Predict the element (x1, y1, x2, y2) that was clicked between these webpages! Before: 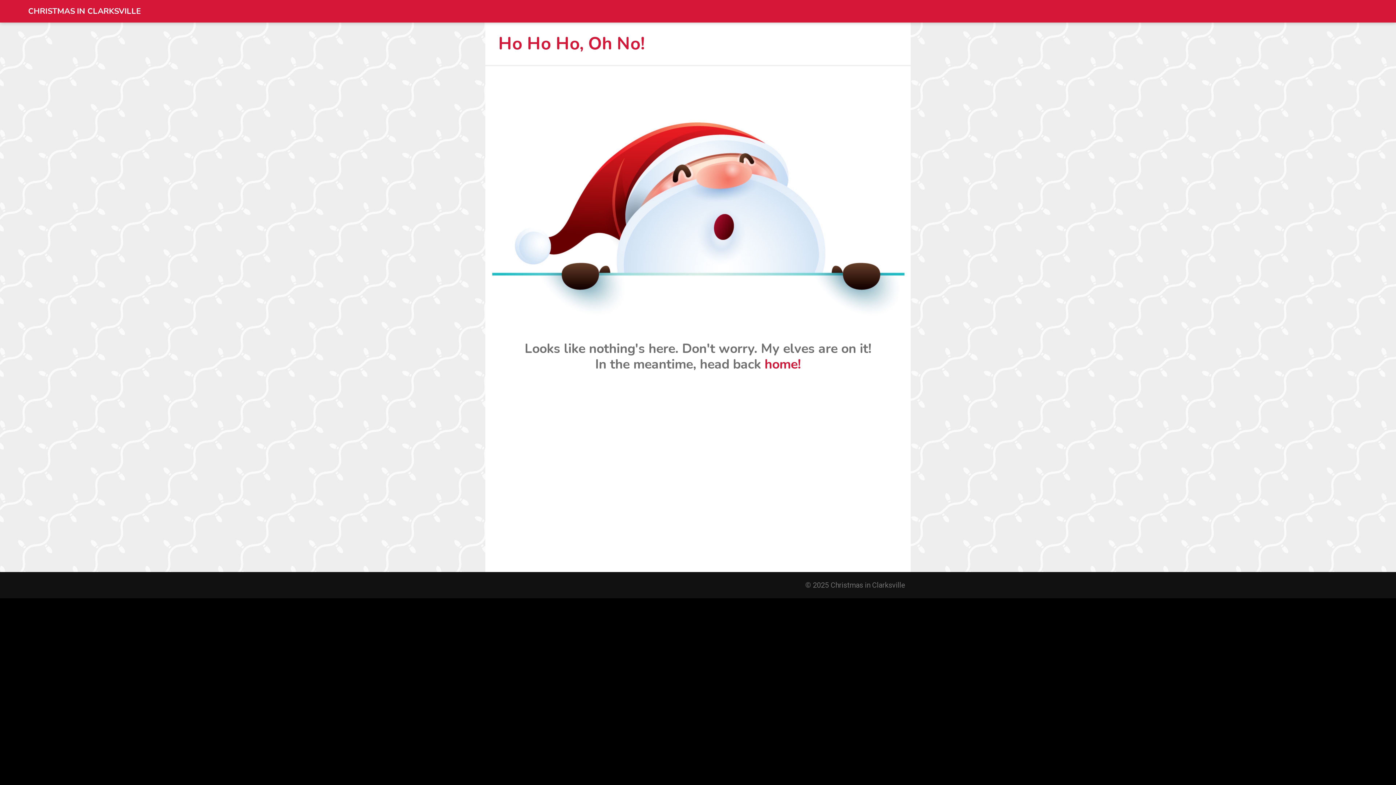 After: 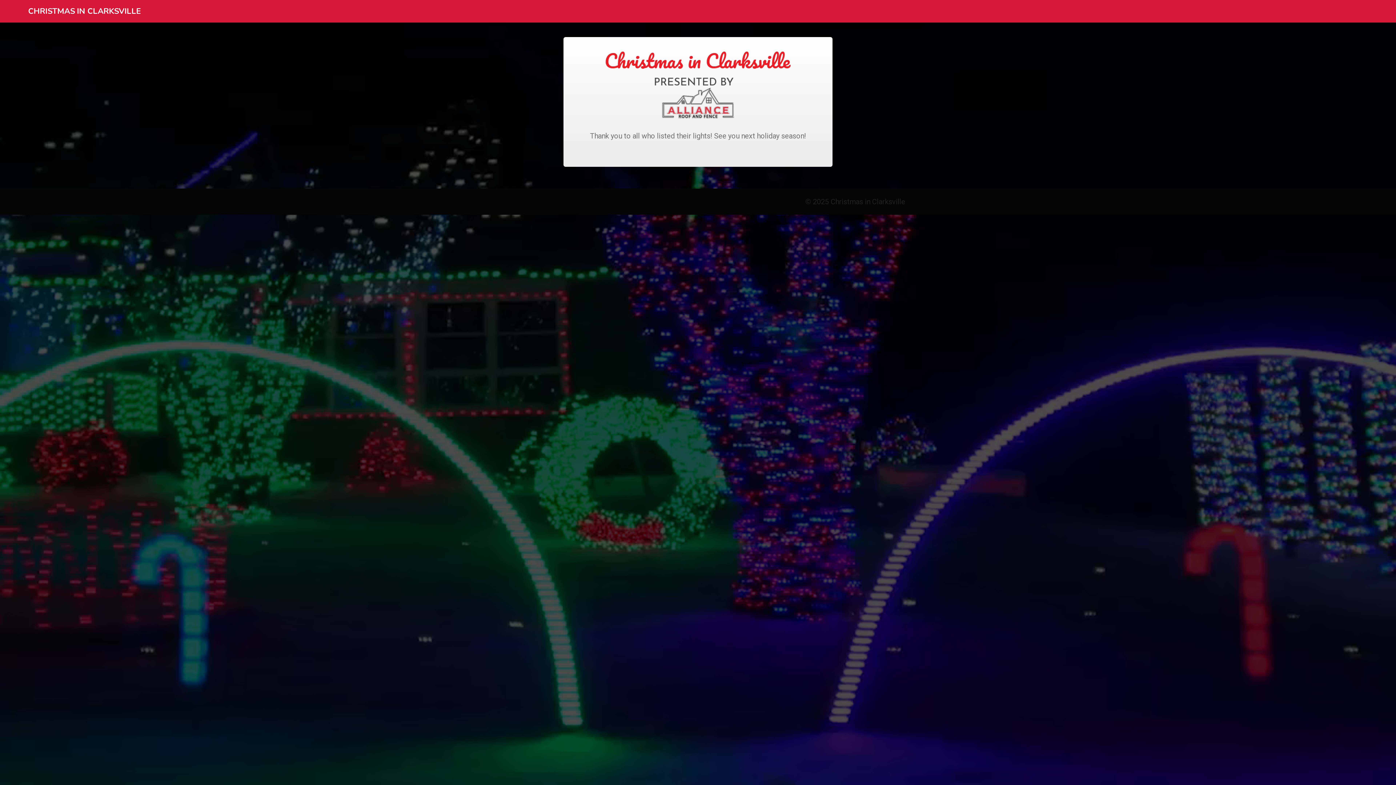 Action: bbox: (28, 7, 141, 14) label: CHRISTMAS IN CLARKSVILLE